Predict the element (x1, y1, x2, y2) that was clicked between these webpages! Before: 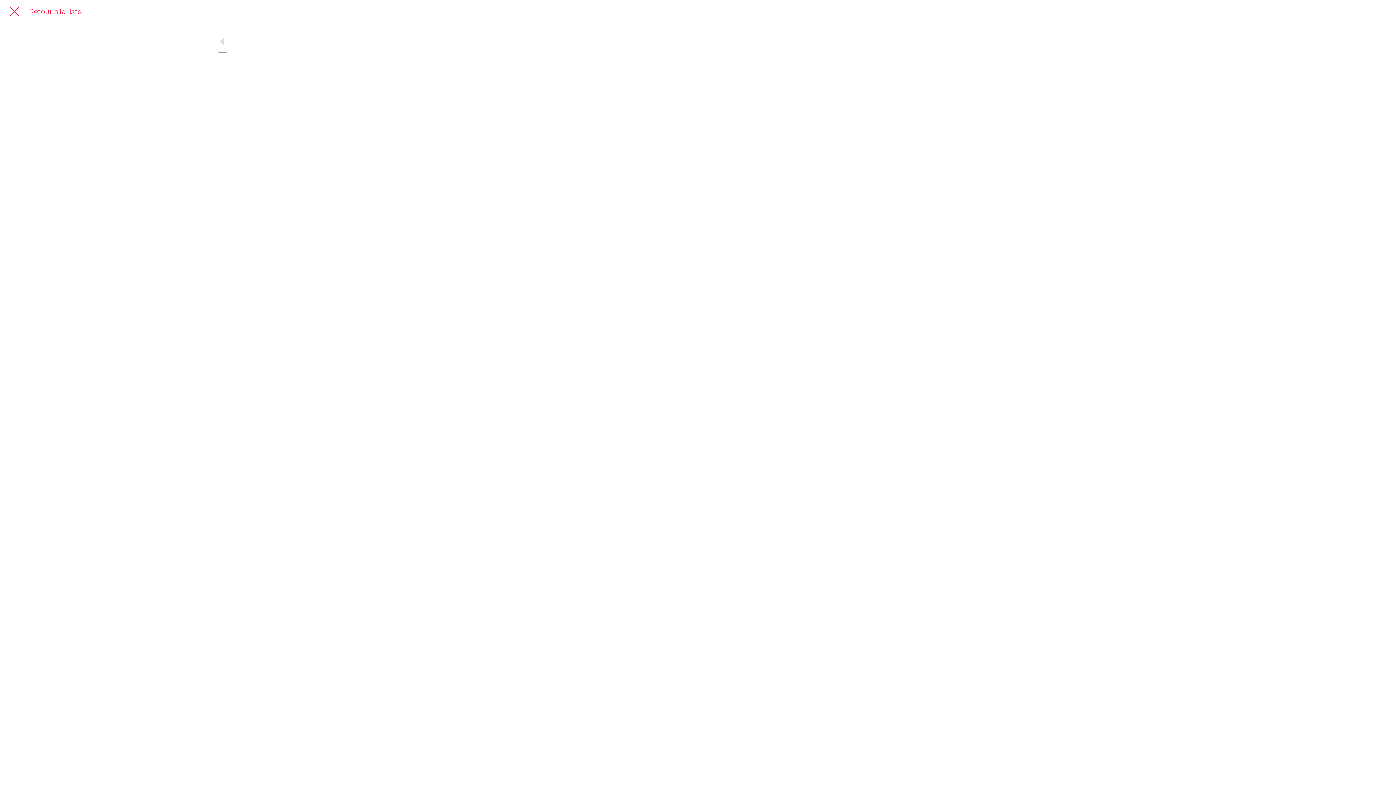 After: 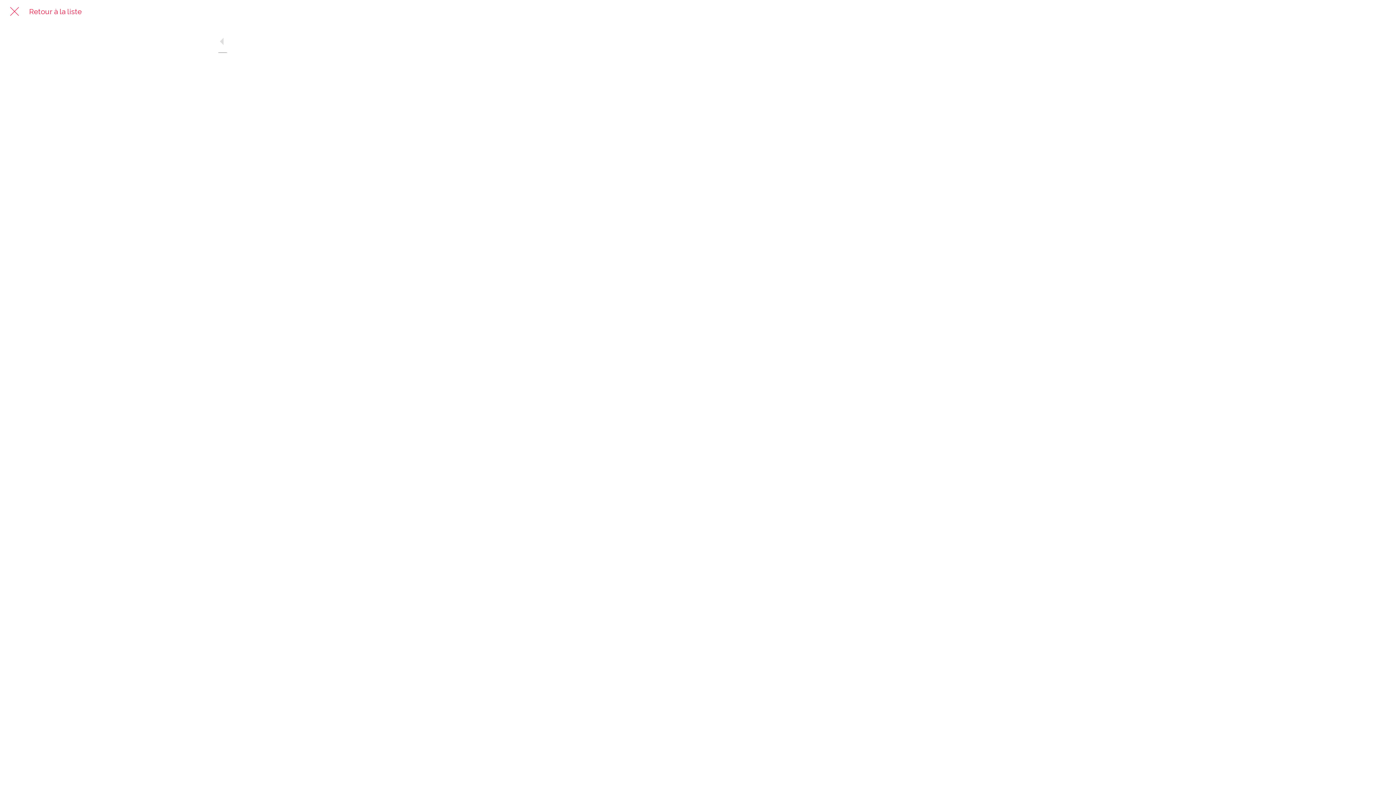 Action: bbox: (10, 7, 18, 16) label: Fermer